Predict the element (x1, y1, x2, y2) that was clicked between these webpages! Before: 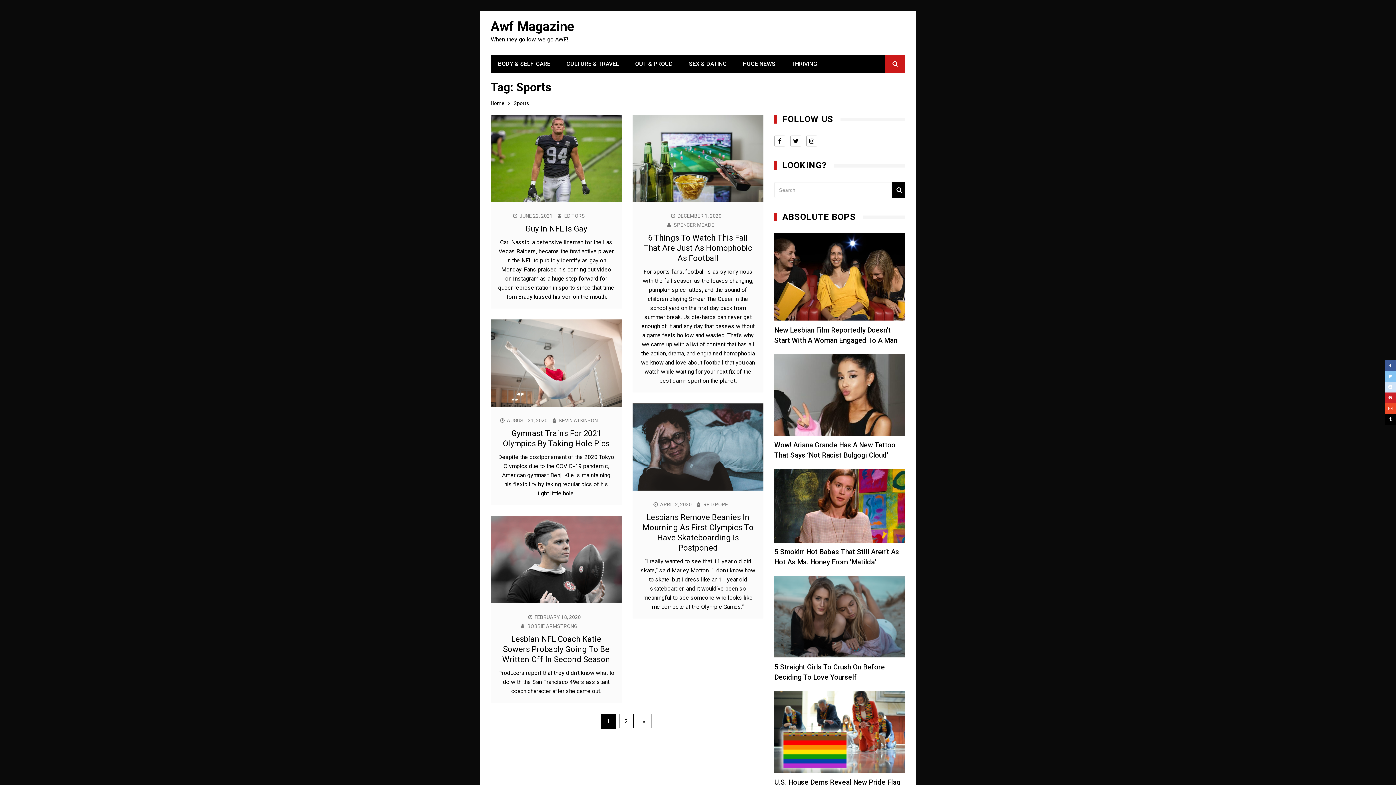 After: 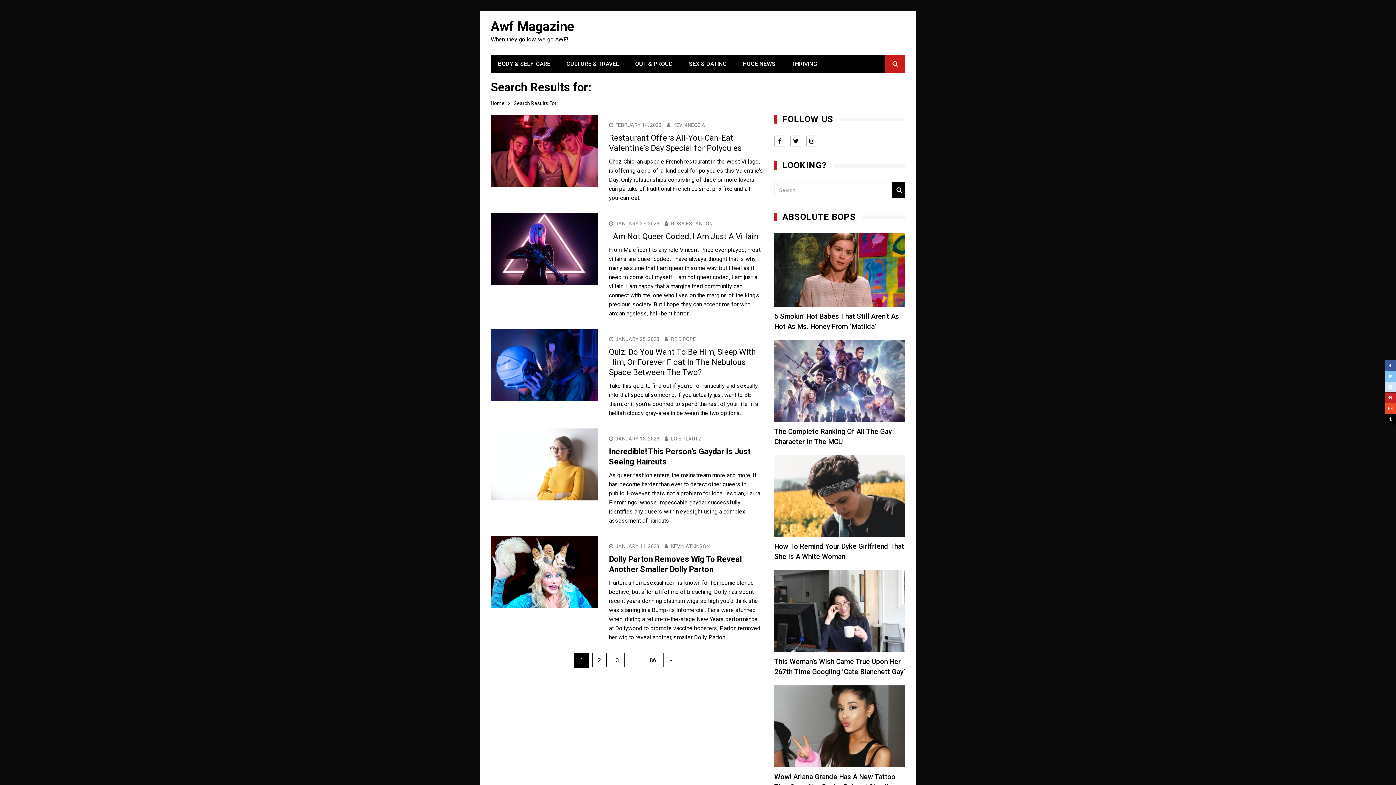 Action: bbox: (892, 181, 905, 198)